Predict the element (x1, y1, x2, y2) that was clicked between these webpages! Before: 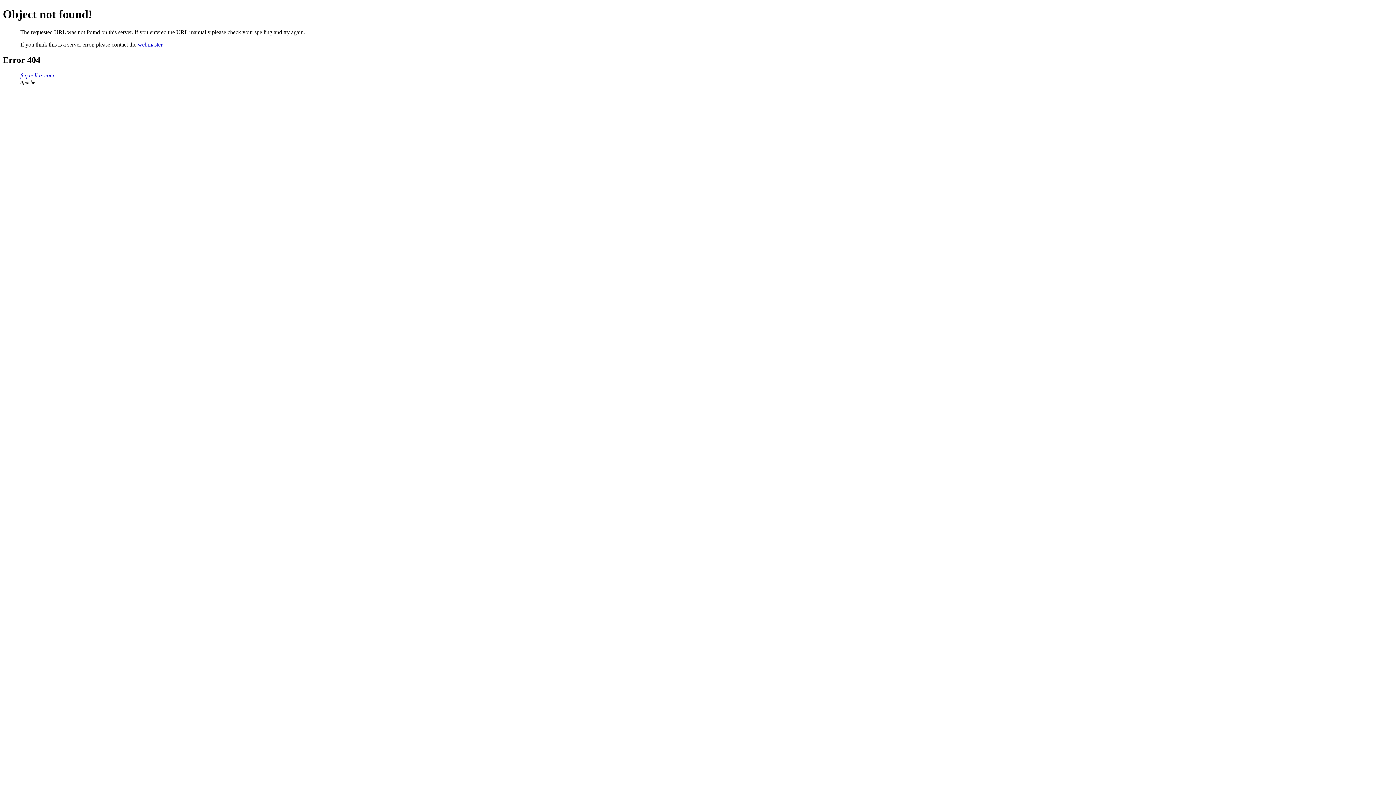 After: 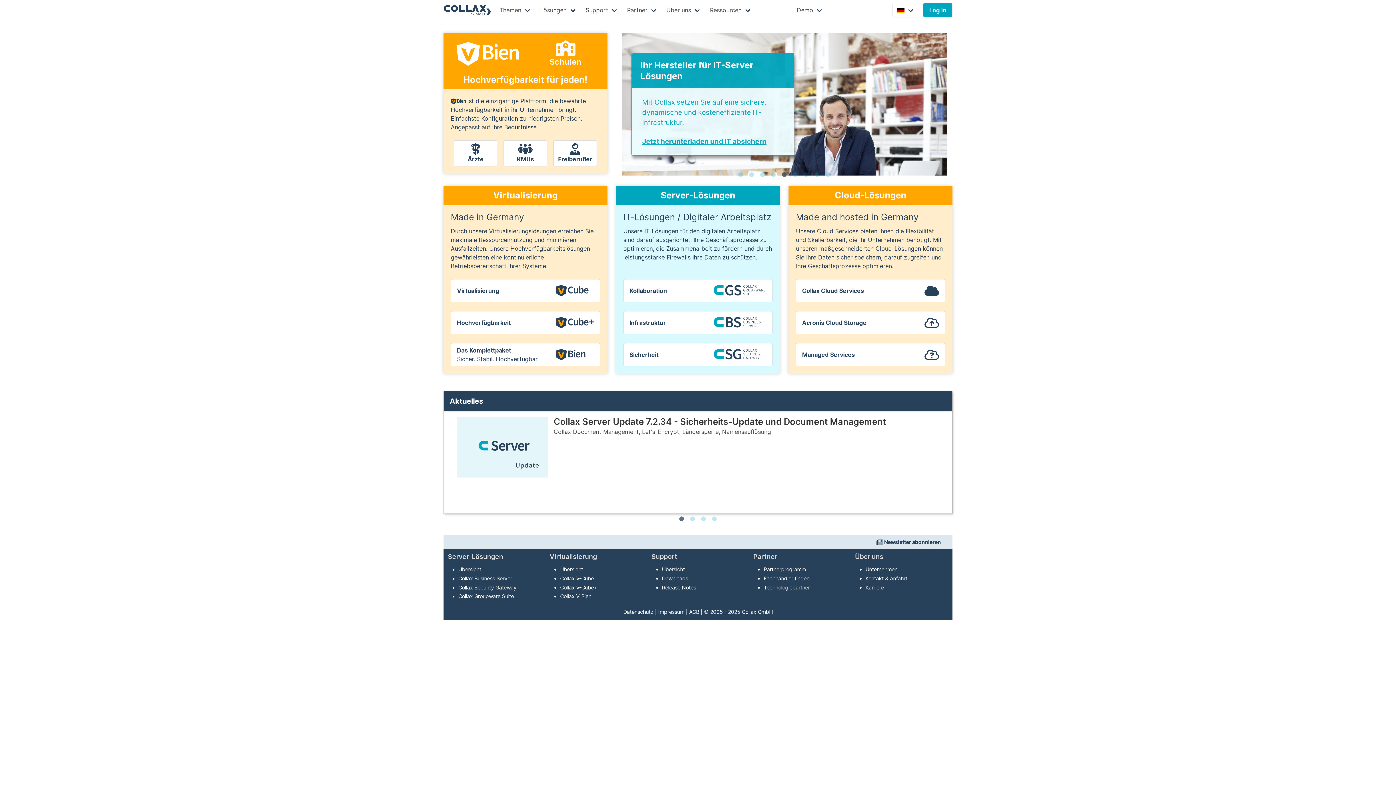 Action: bbox: (20, 72, 54, 78) label: faq.collax.com